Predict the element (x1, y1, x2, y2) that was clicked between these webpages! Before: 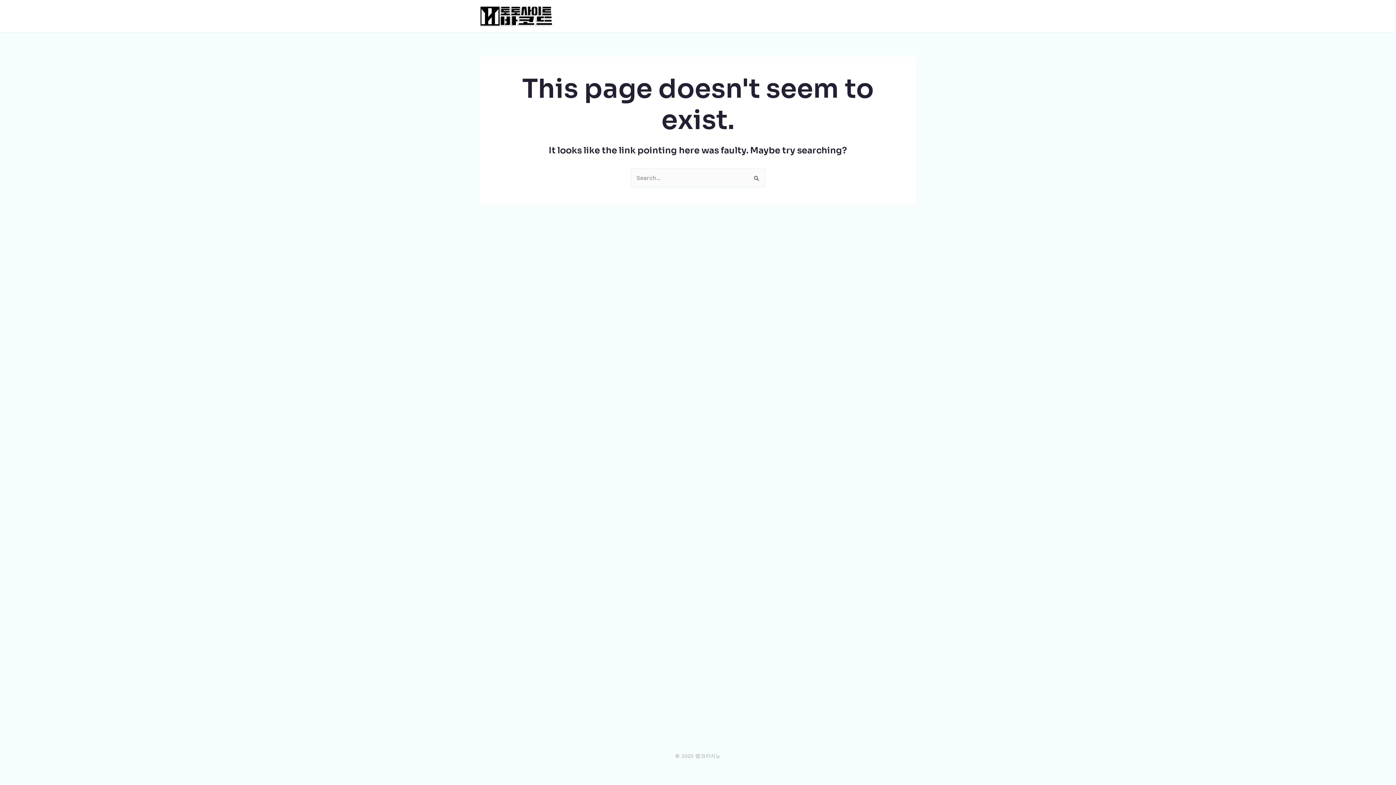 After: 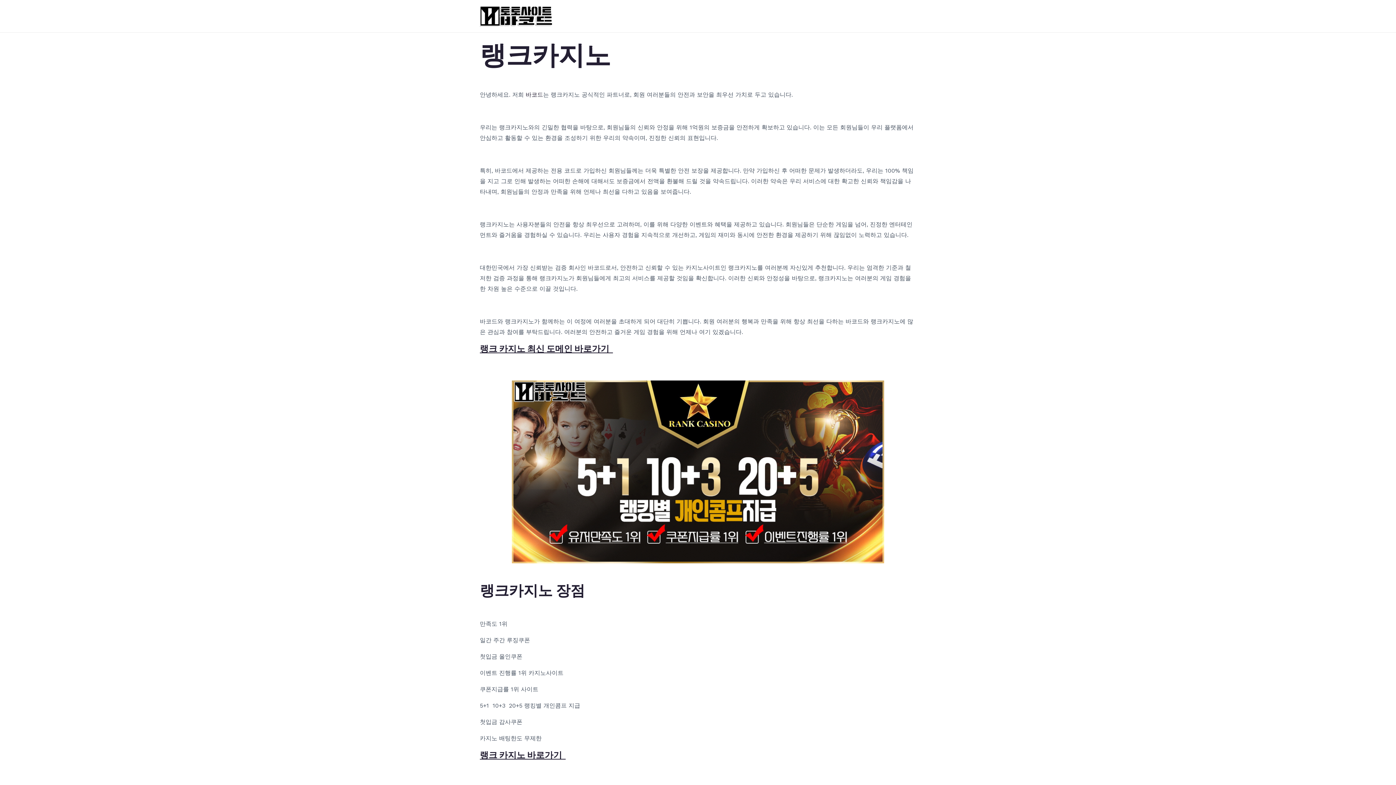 Action: bbox: (480, 12, 552, 19)